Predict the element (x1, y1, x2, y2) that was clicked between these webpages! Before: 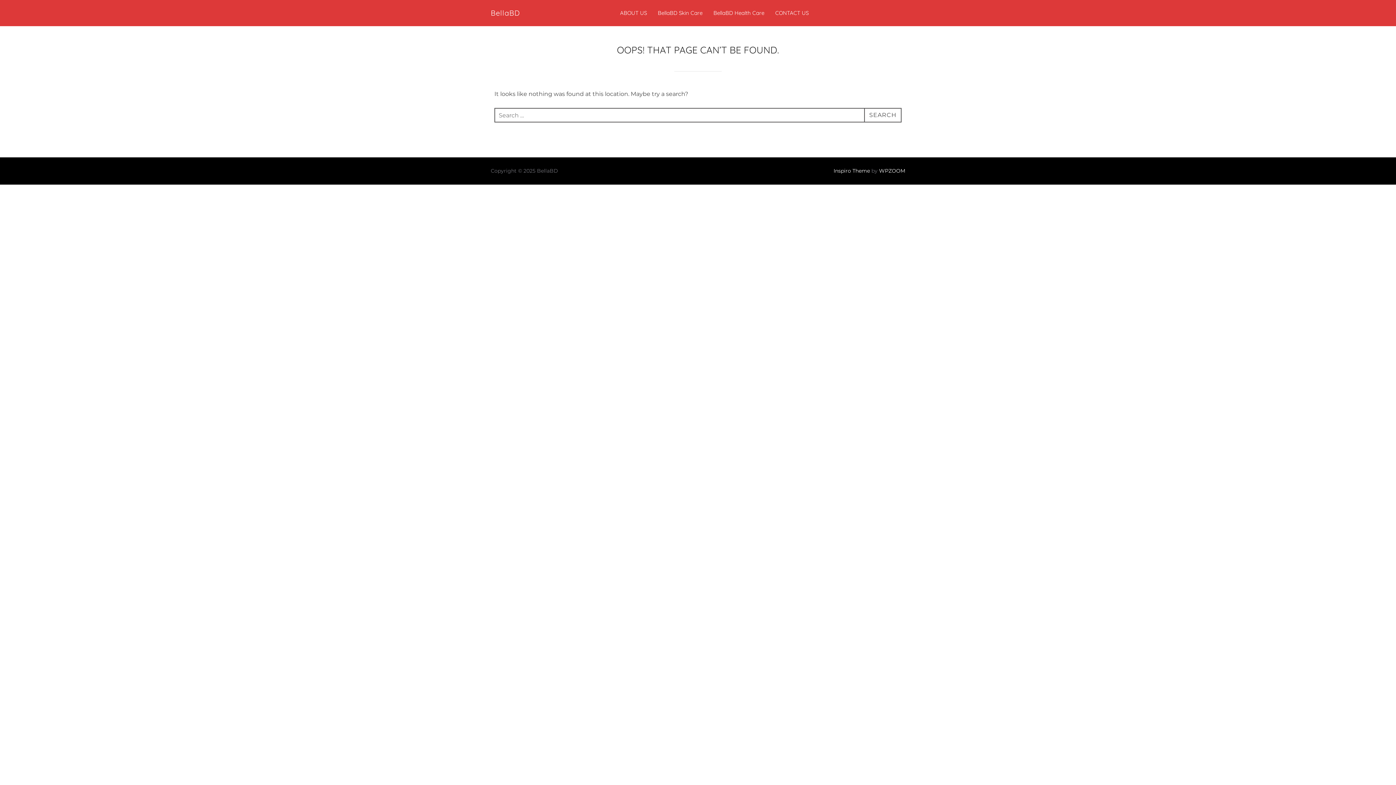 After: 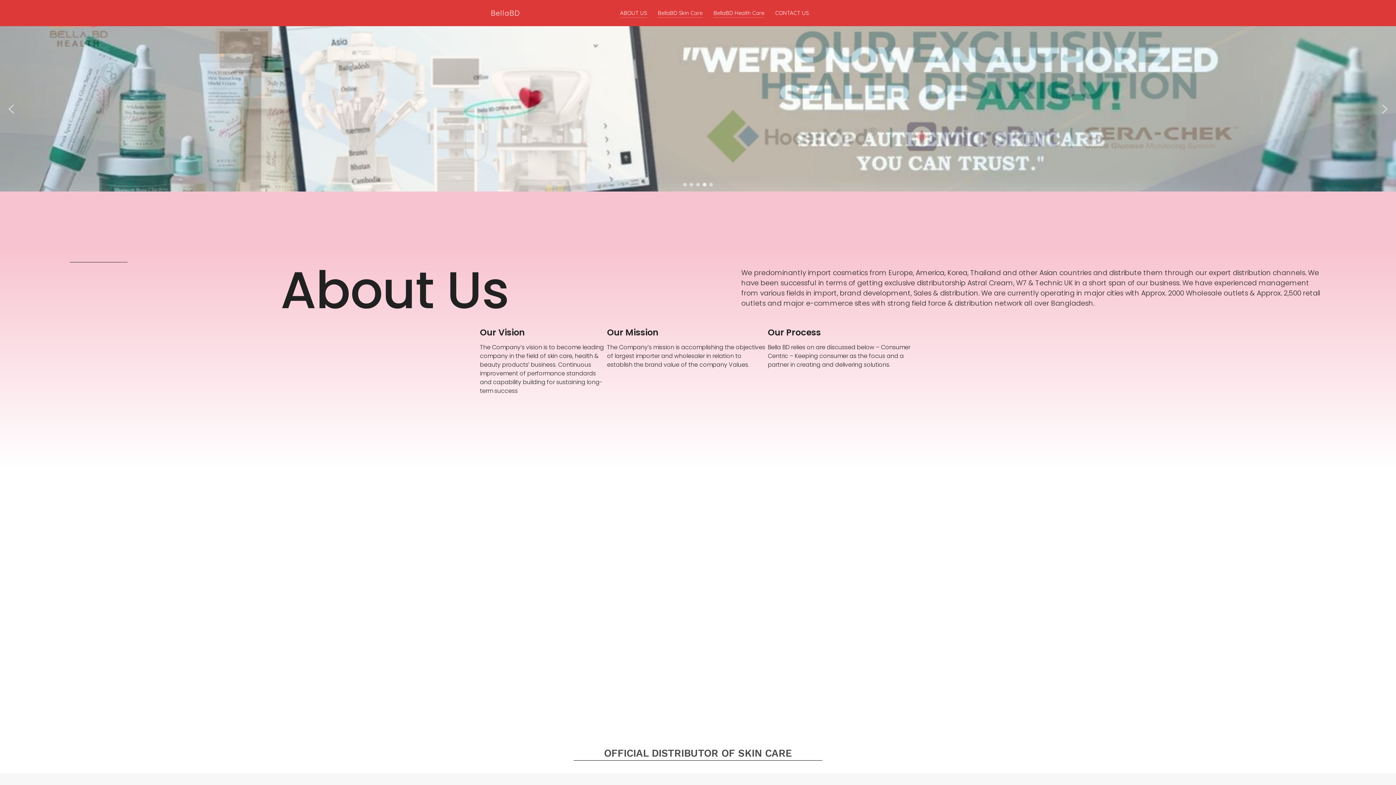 Action: bbox: (490, 6, 520, 19) label: BellaBD